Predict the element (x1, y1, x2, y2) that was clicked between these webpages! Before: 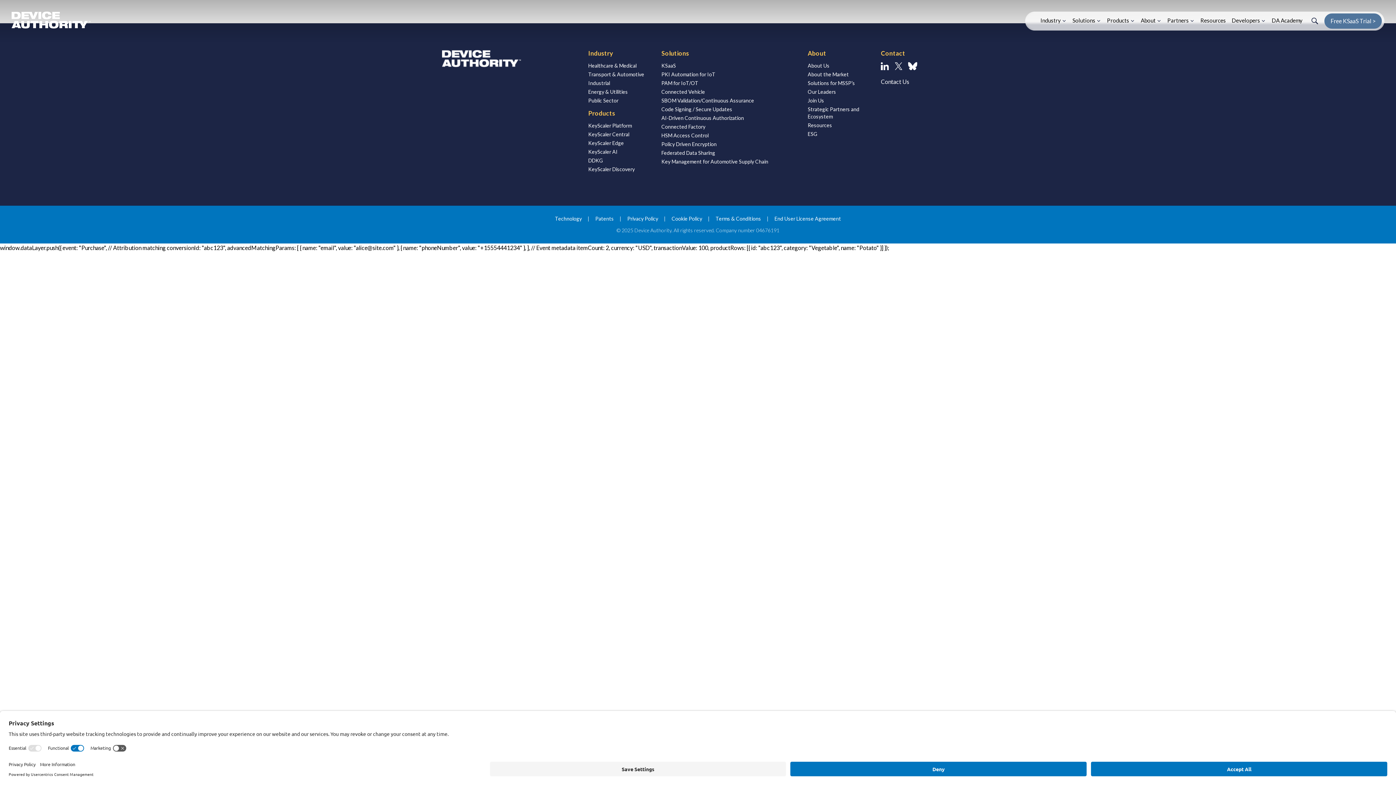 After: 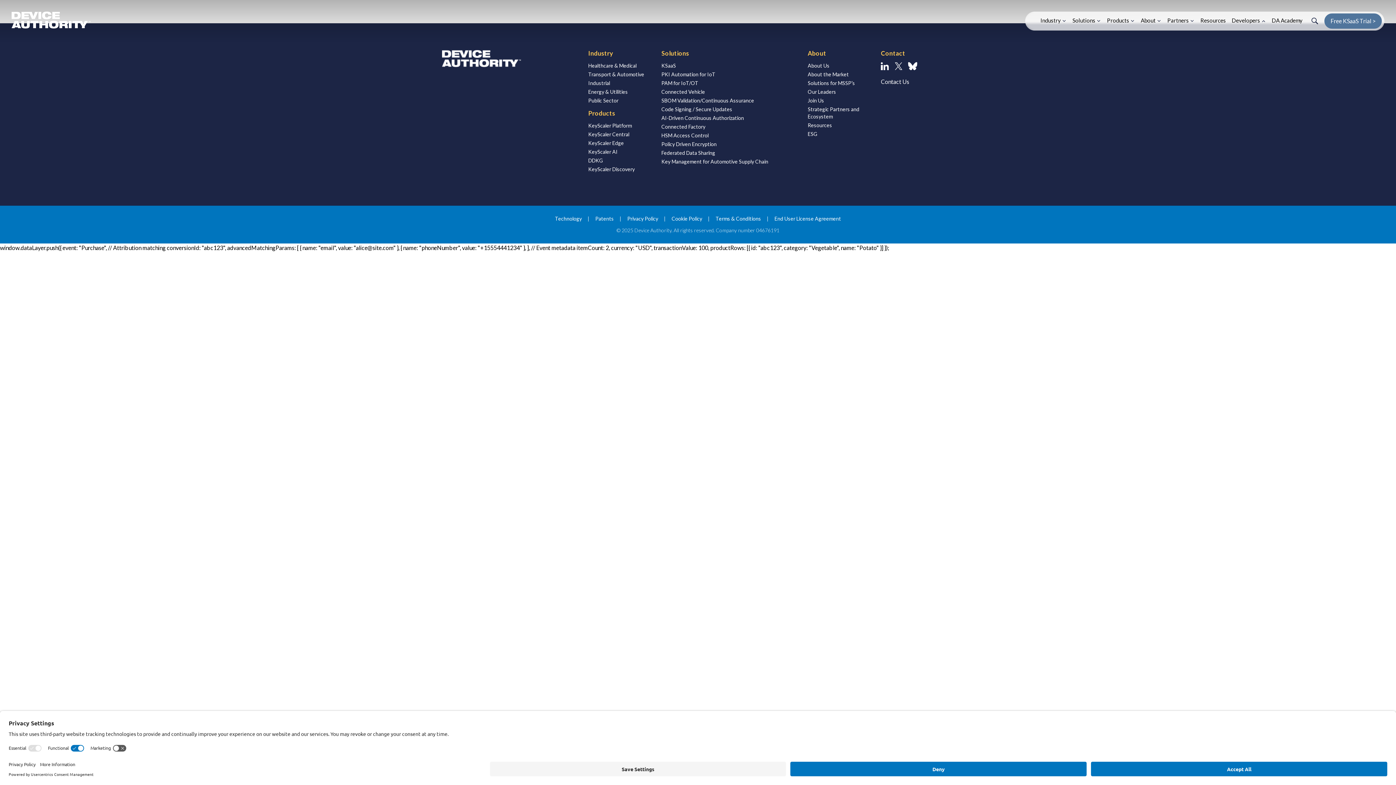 Action: bbox: (1232, 17, 1260, 35) label: Developers